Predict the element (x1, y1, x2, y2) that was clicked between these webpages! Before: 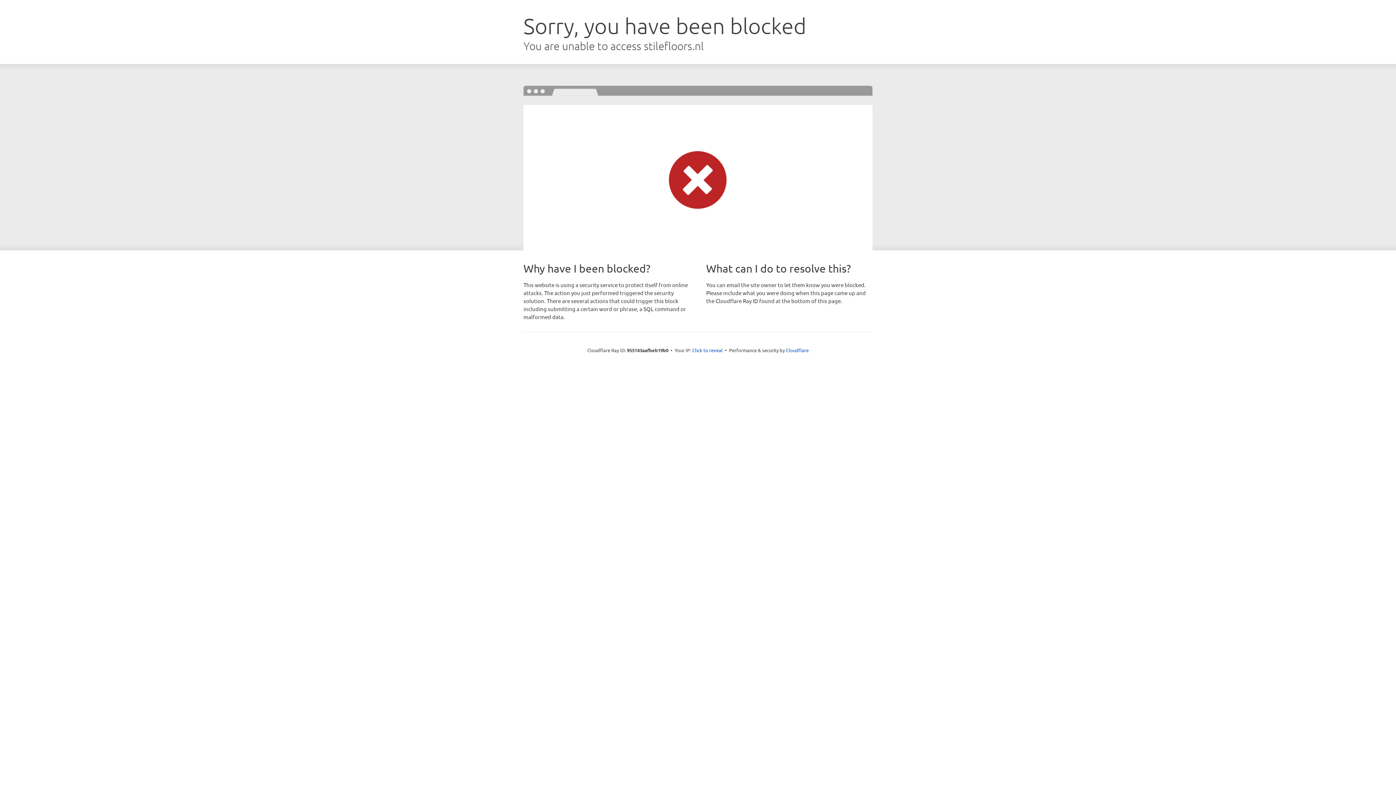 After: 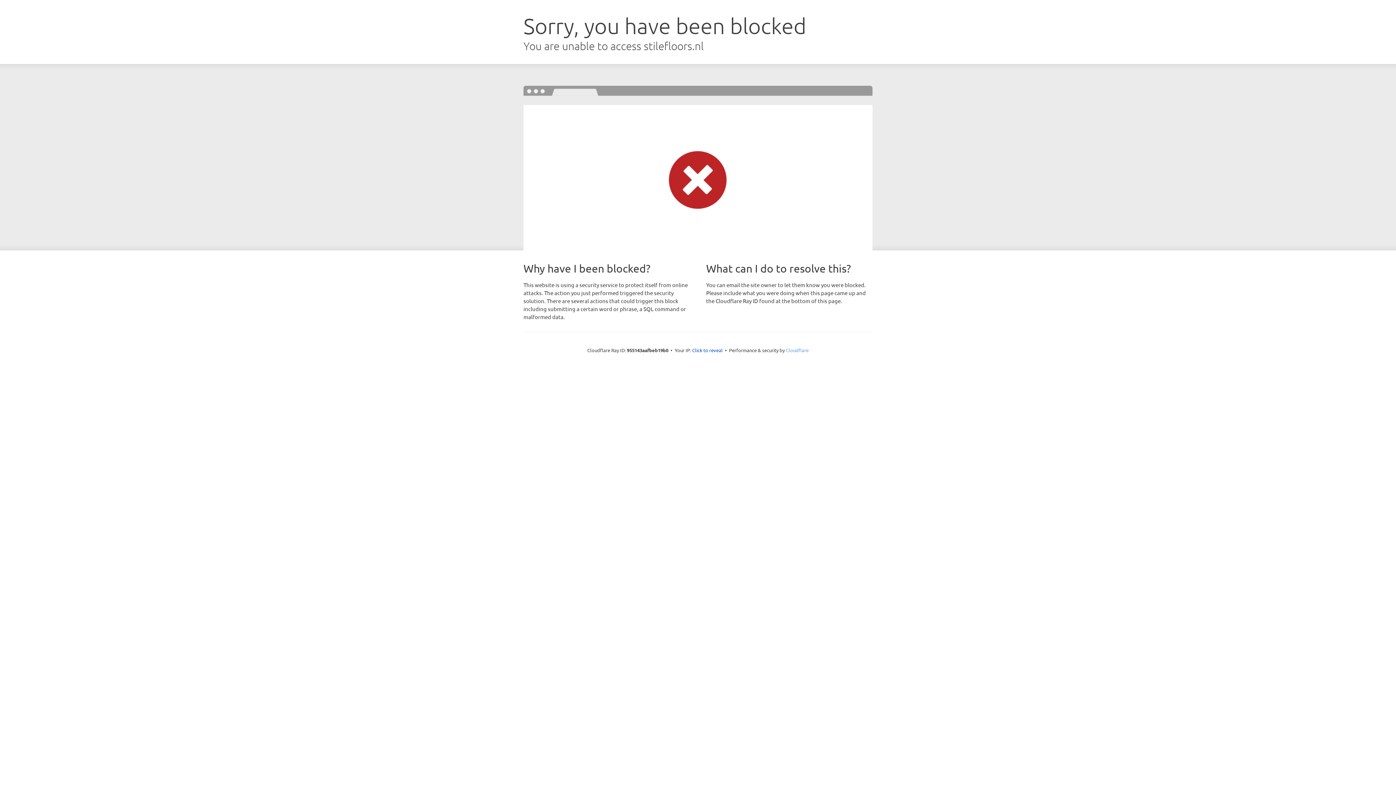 Action: bbox: (786, 347, 808, 353) label: Cloudflare